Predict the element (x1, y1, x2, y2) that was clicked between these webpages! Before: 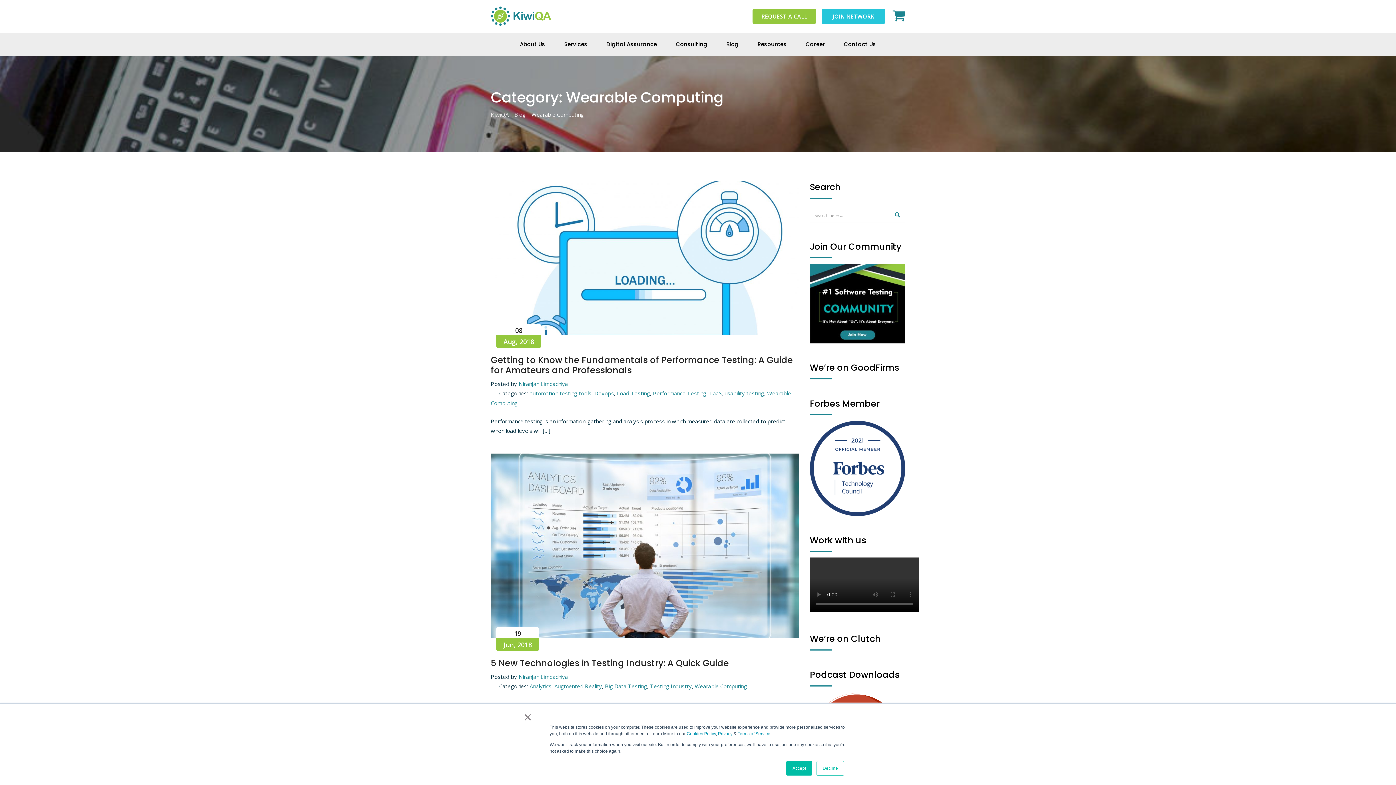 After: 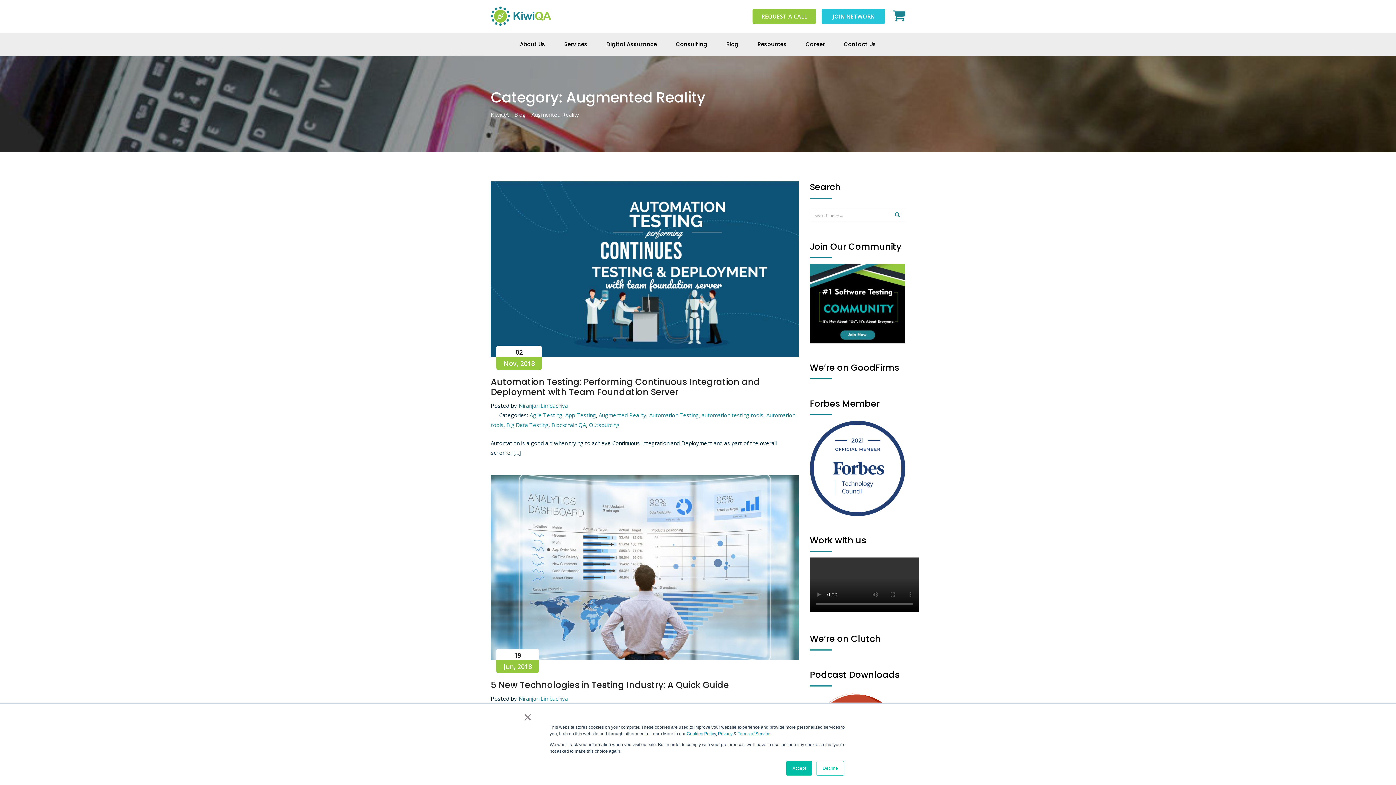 Action: bbox: (554, 683, 602, 690) label: Augmented Reality